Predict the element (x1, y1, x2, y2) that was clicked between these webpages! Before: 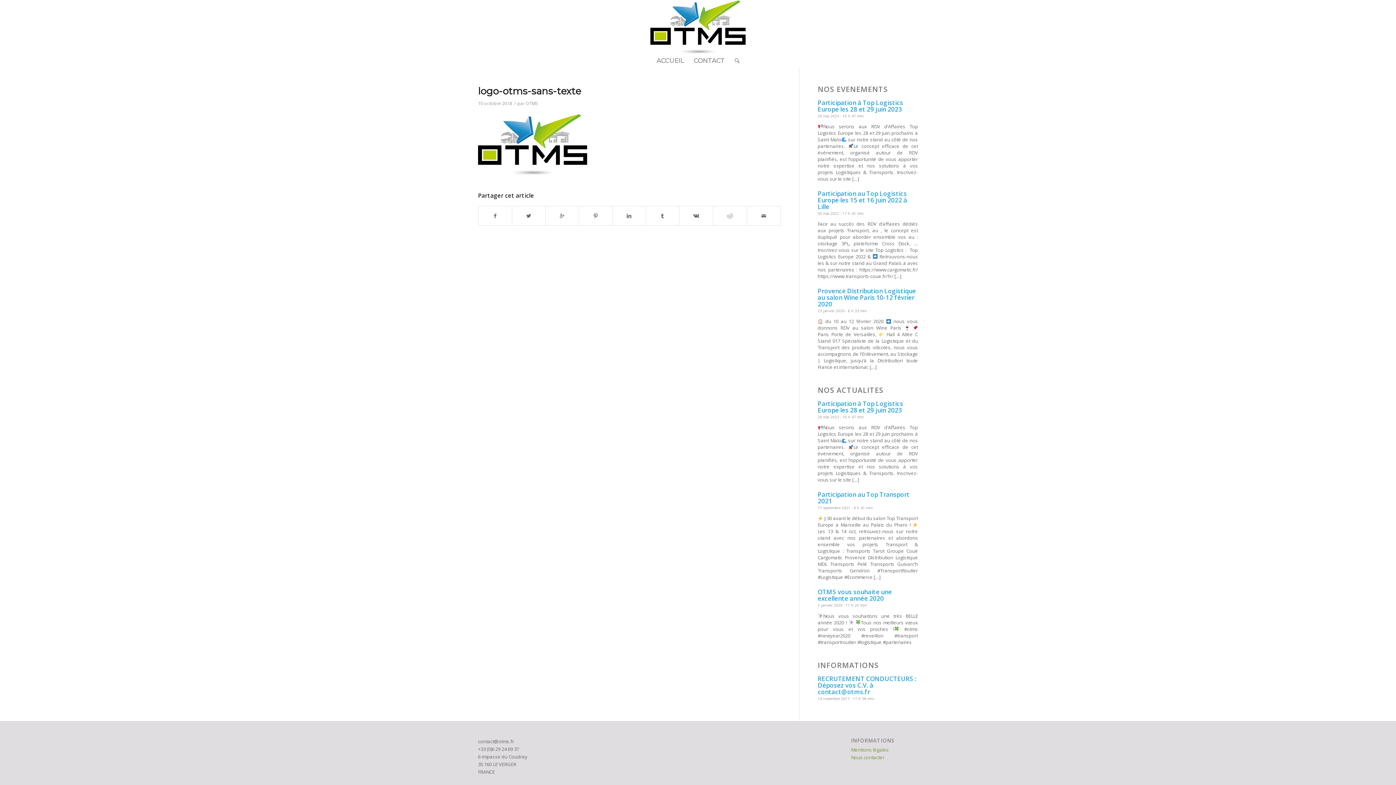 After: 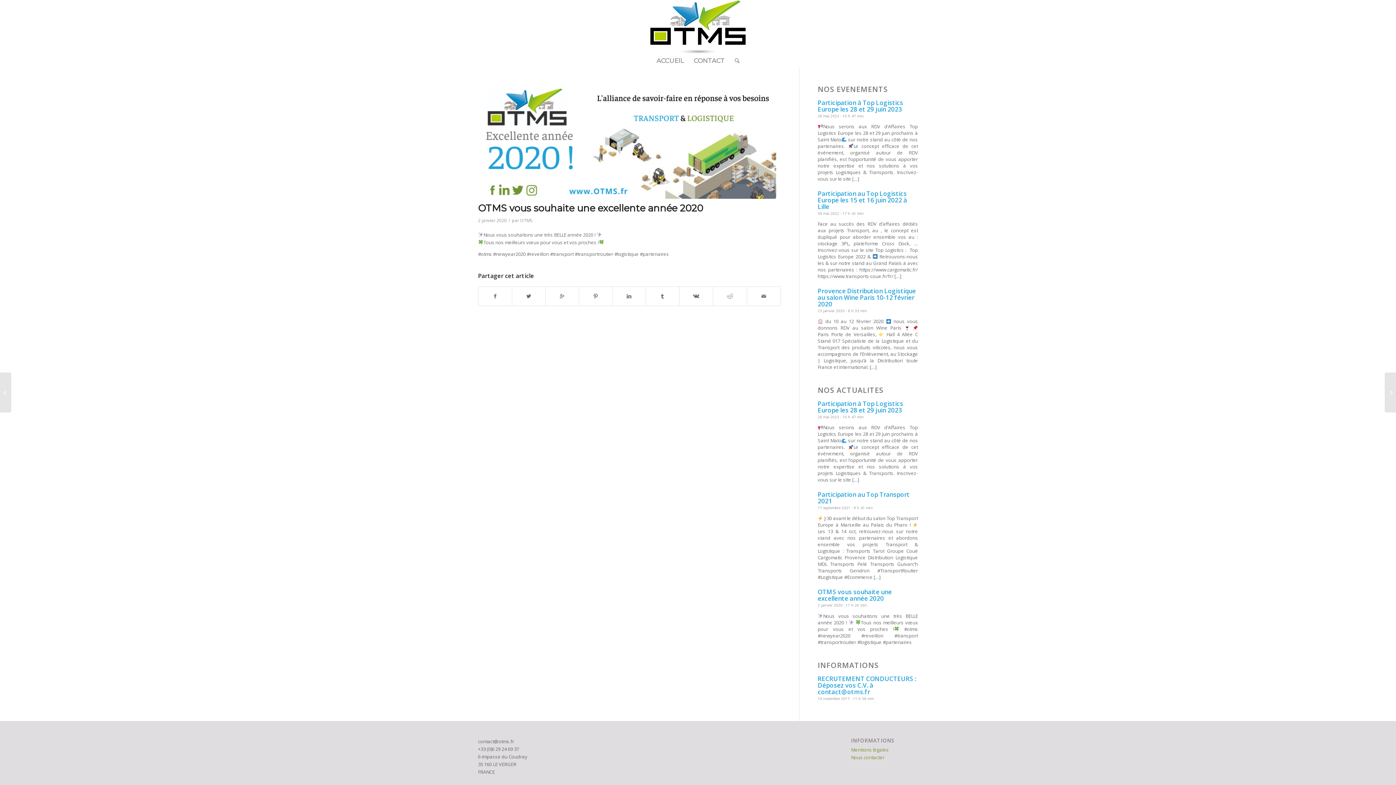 Action: label: OTMS vous souhaite une excellente année 2020
2 janvier 2020 - 11 h 26 min bbox: (817, 588, 918, 608)